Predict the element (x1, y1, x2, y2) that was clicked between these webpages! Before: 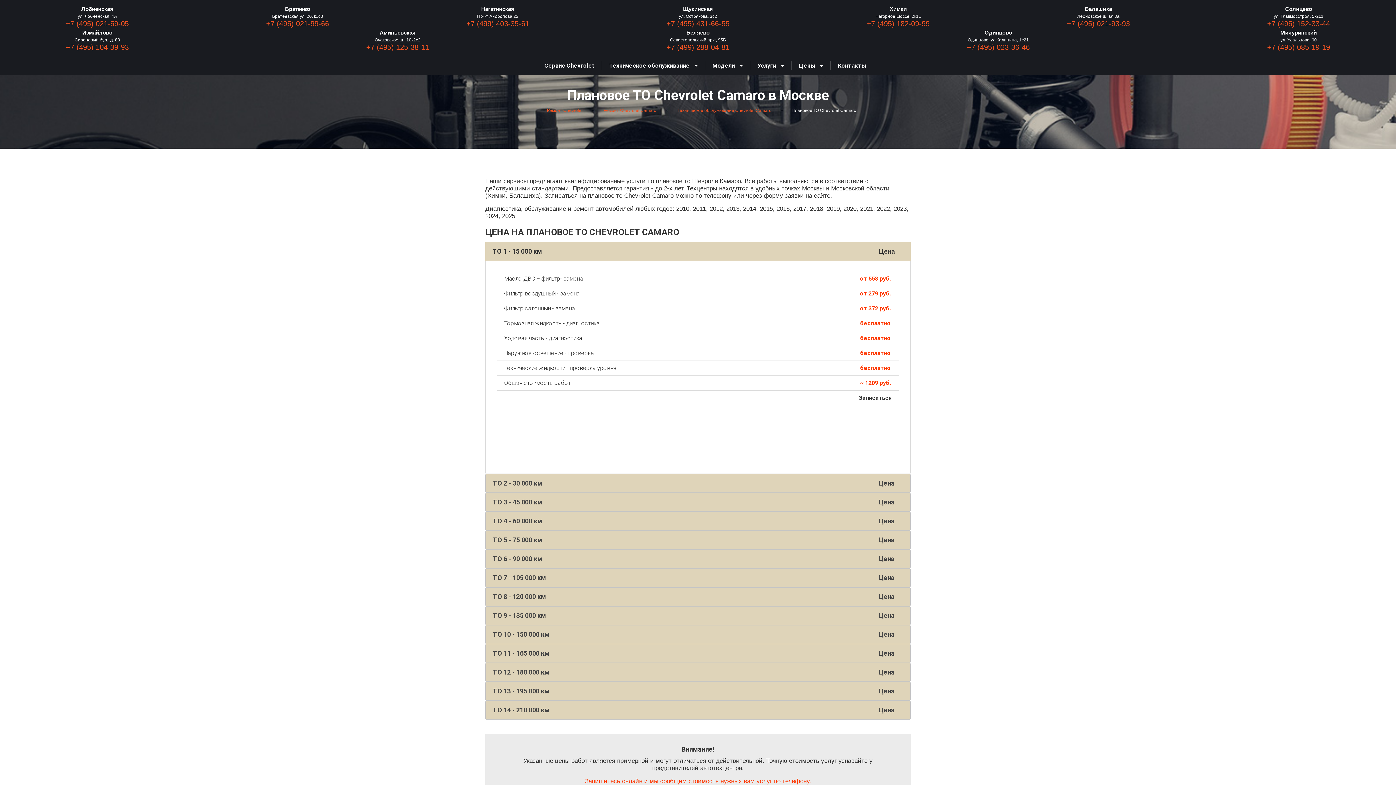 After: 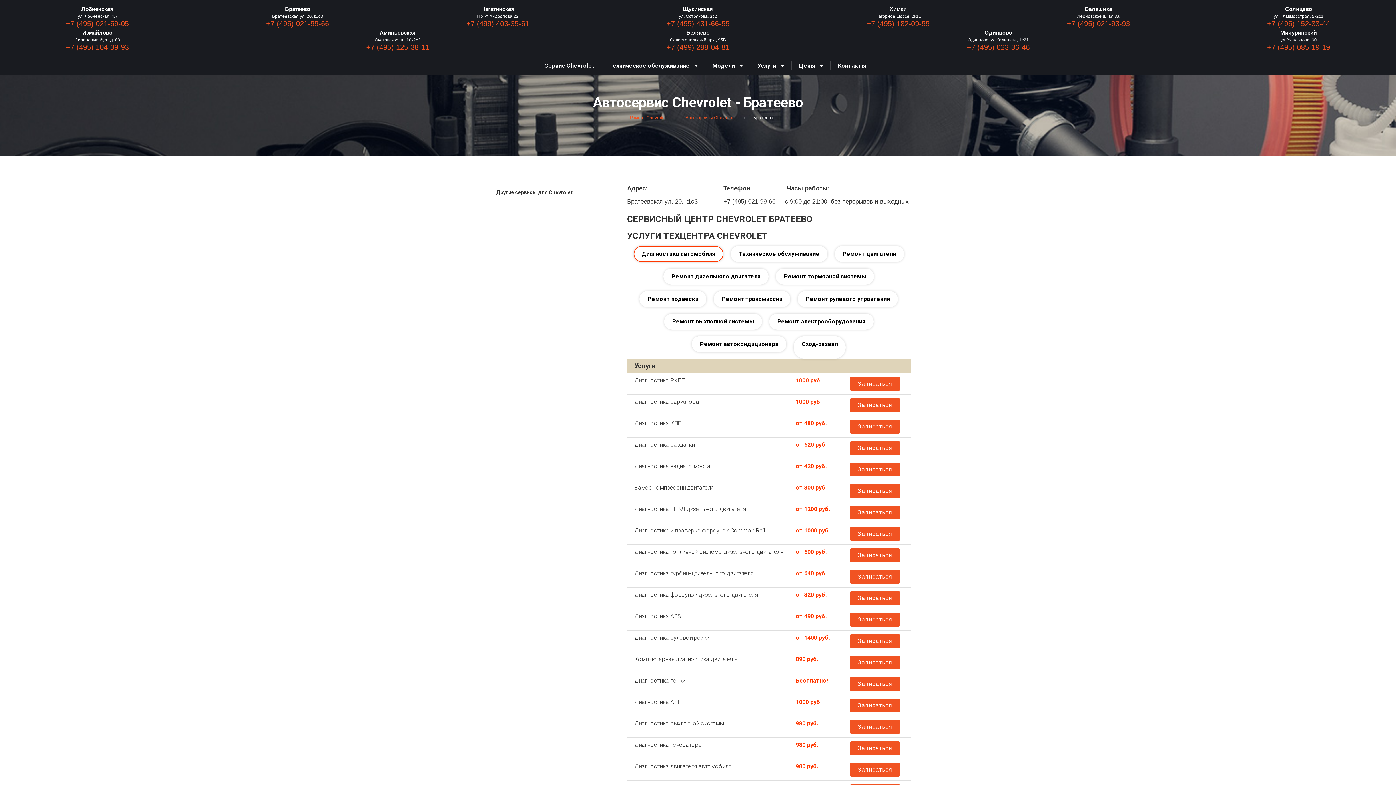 Action: label: Братеево bbox: (285, 5, 310, 12)